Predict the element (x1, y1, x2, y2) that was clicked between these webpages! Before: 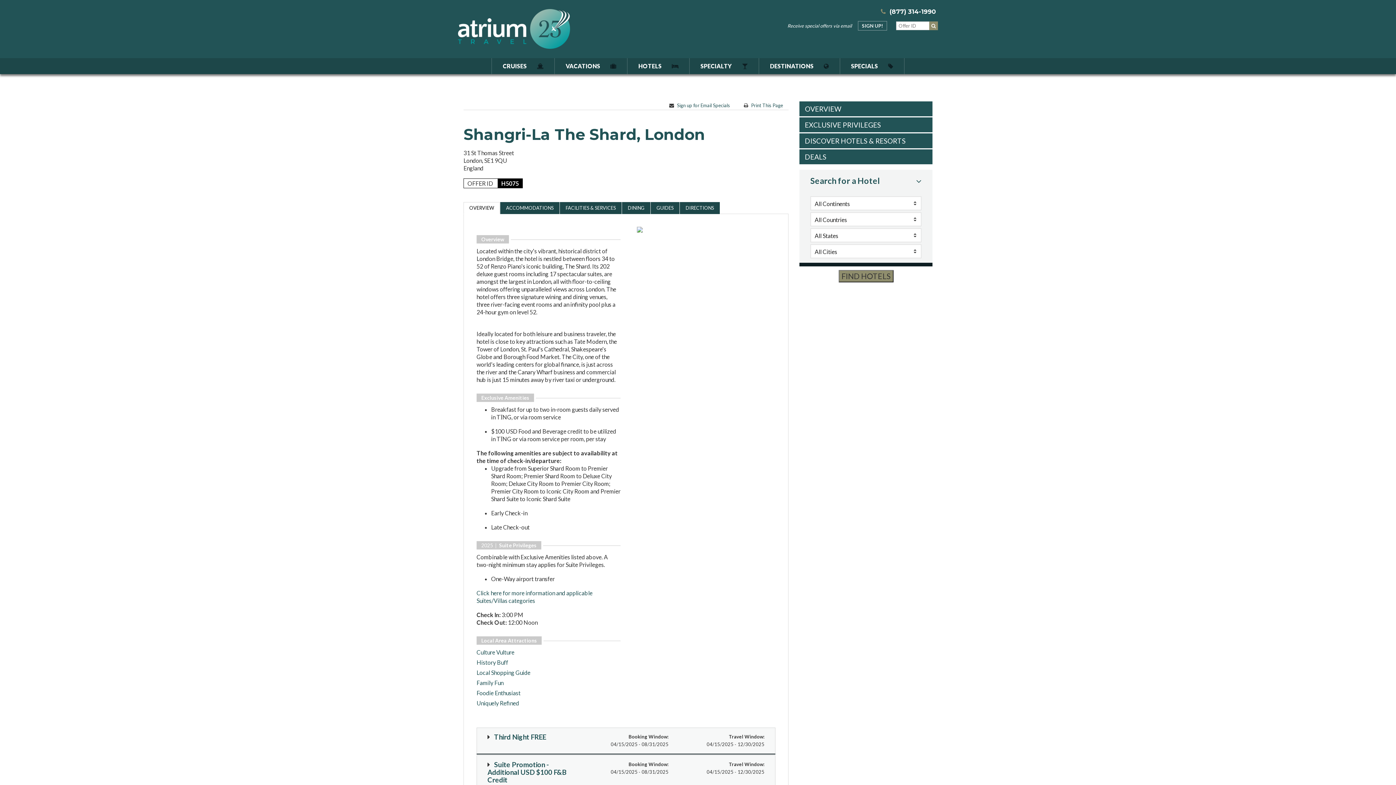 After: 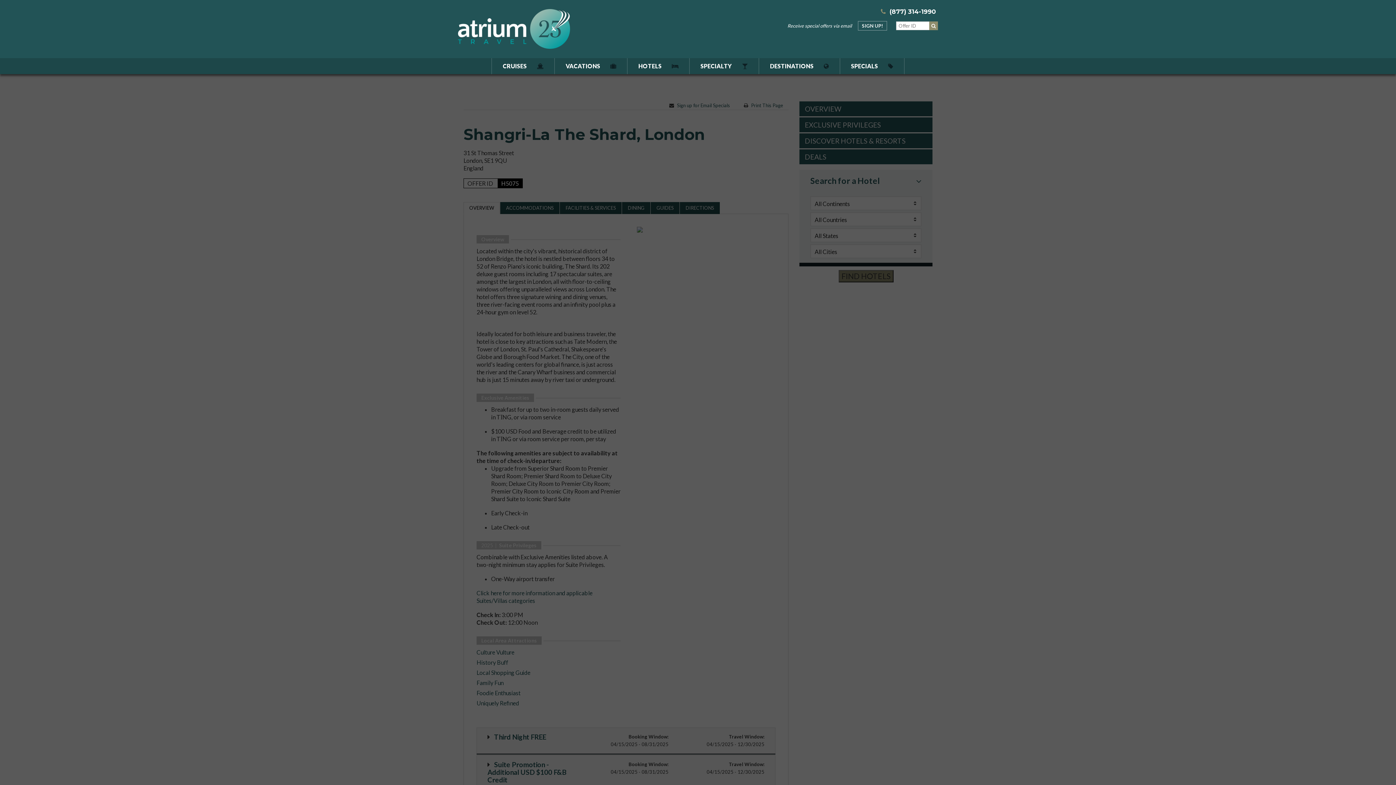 Action: bbox: (637, 465, 674, 498)